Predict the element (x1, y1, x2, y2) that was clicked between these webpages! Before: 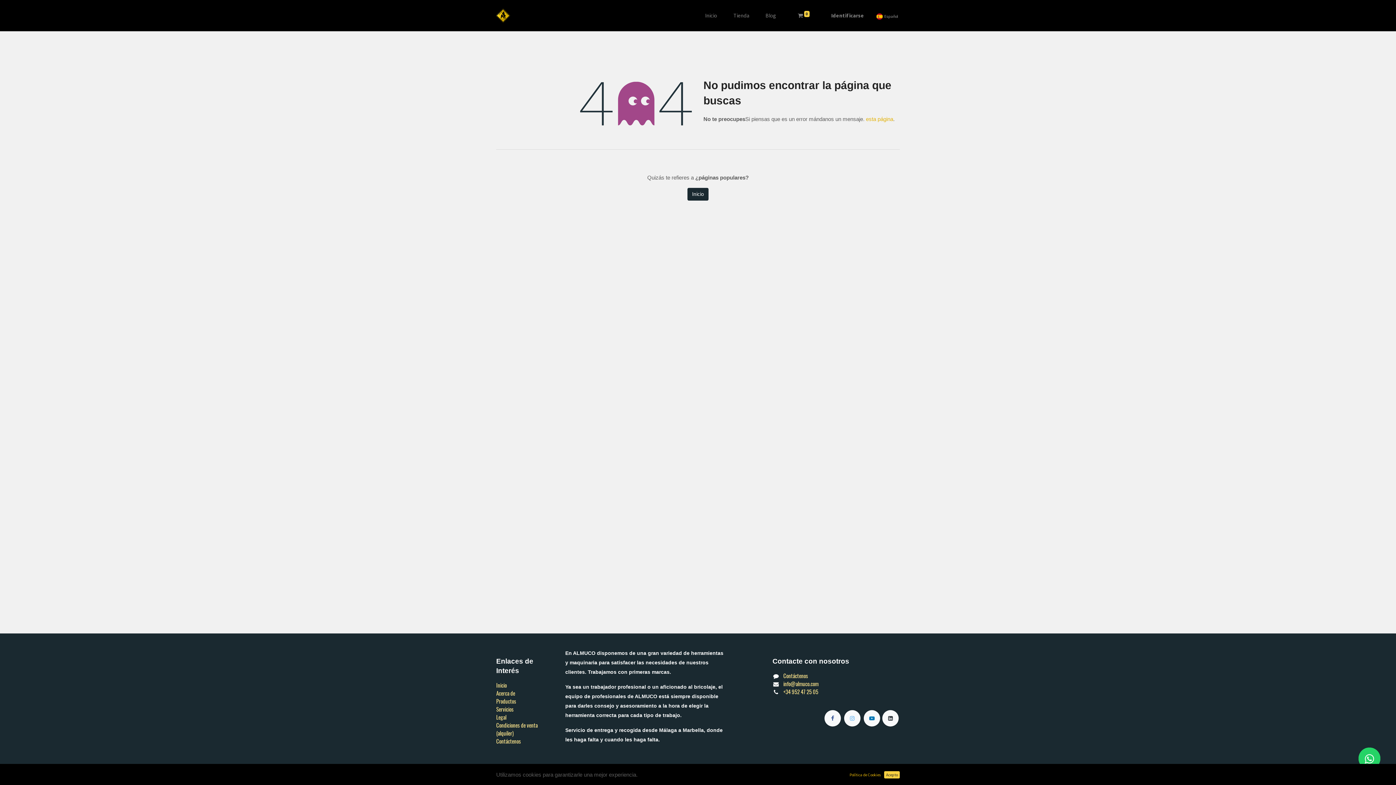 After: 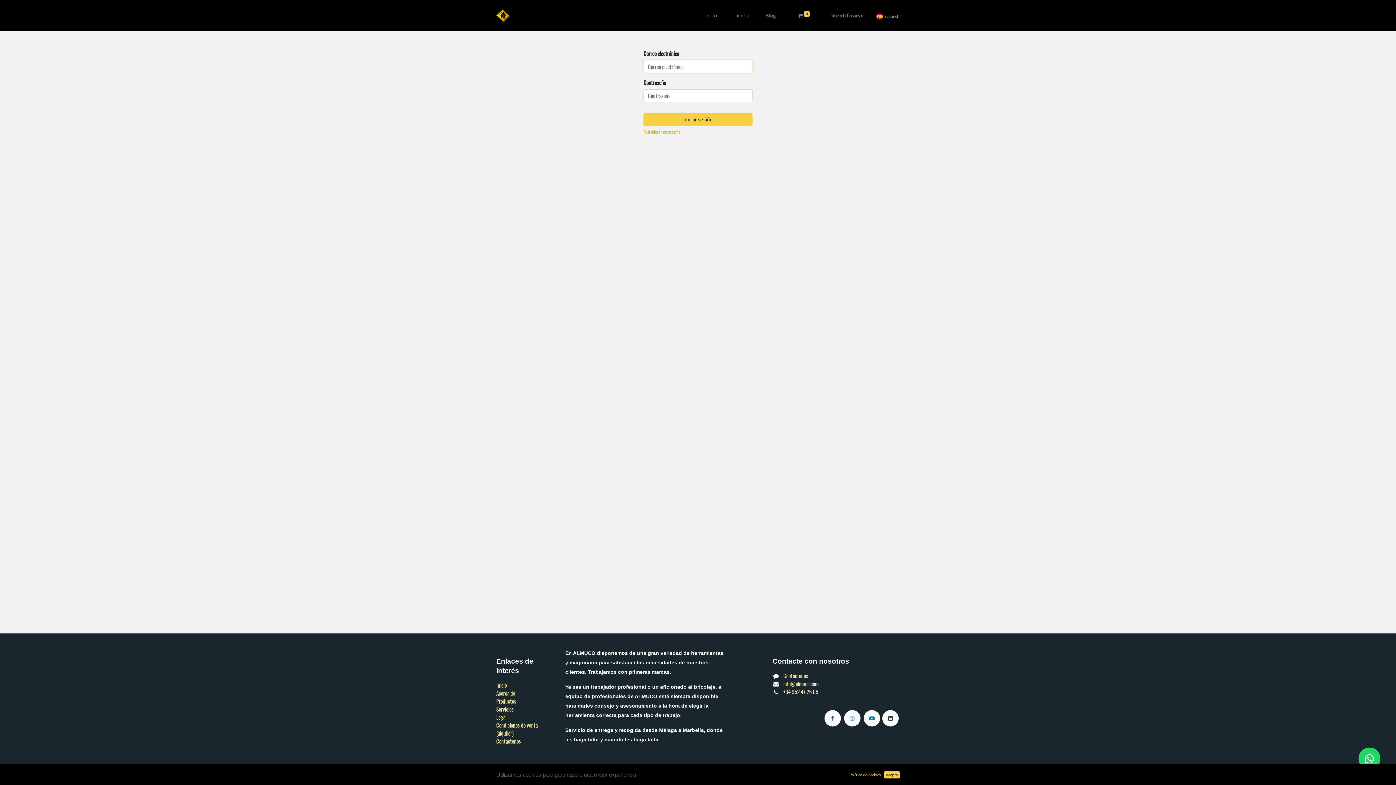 Action: label: Identificarse bbox: (823, 8, 872, 22)